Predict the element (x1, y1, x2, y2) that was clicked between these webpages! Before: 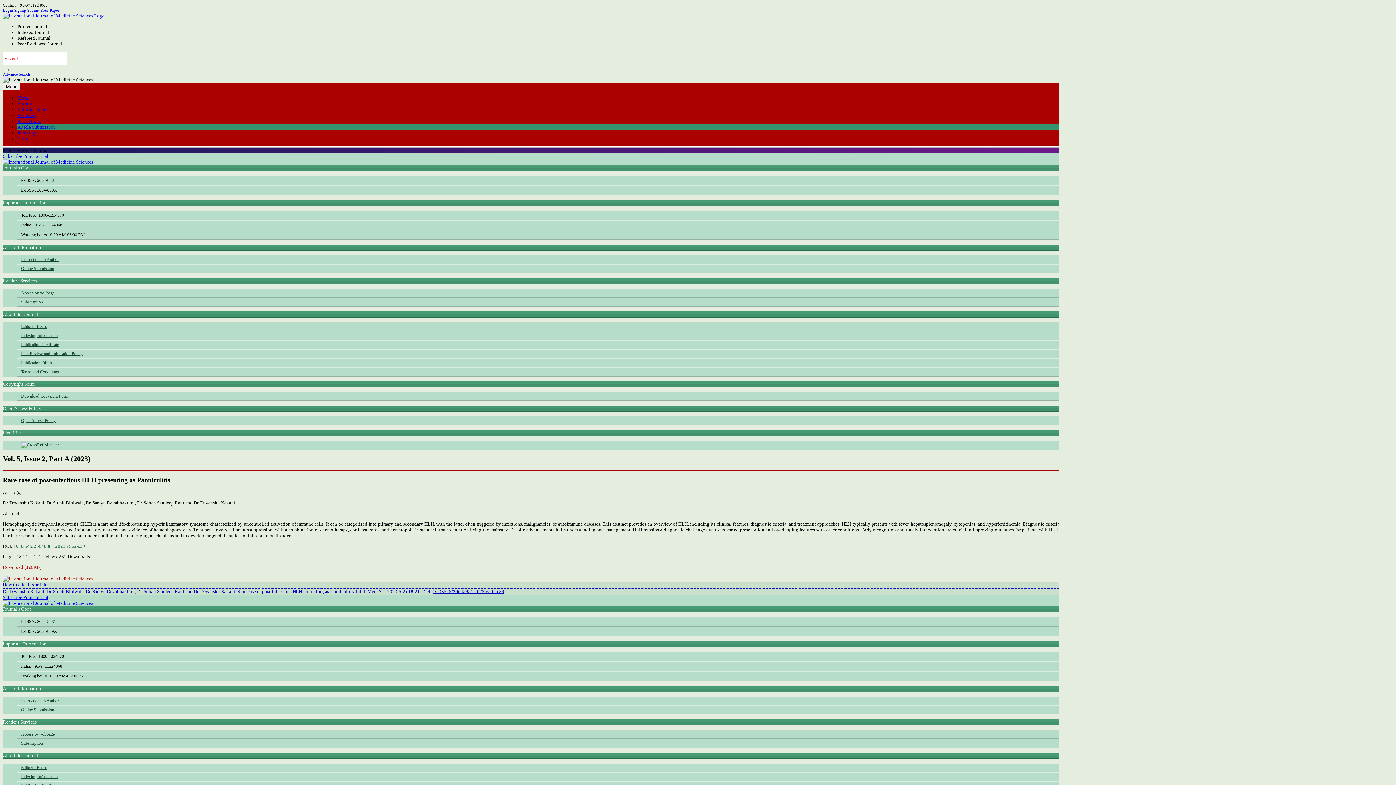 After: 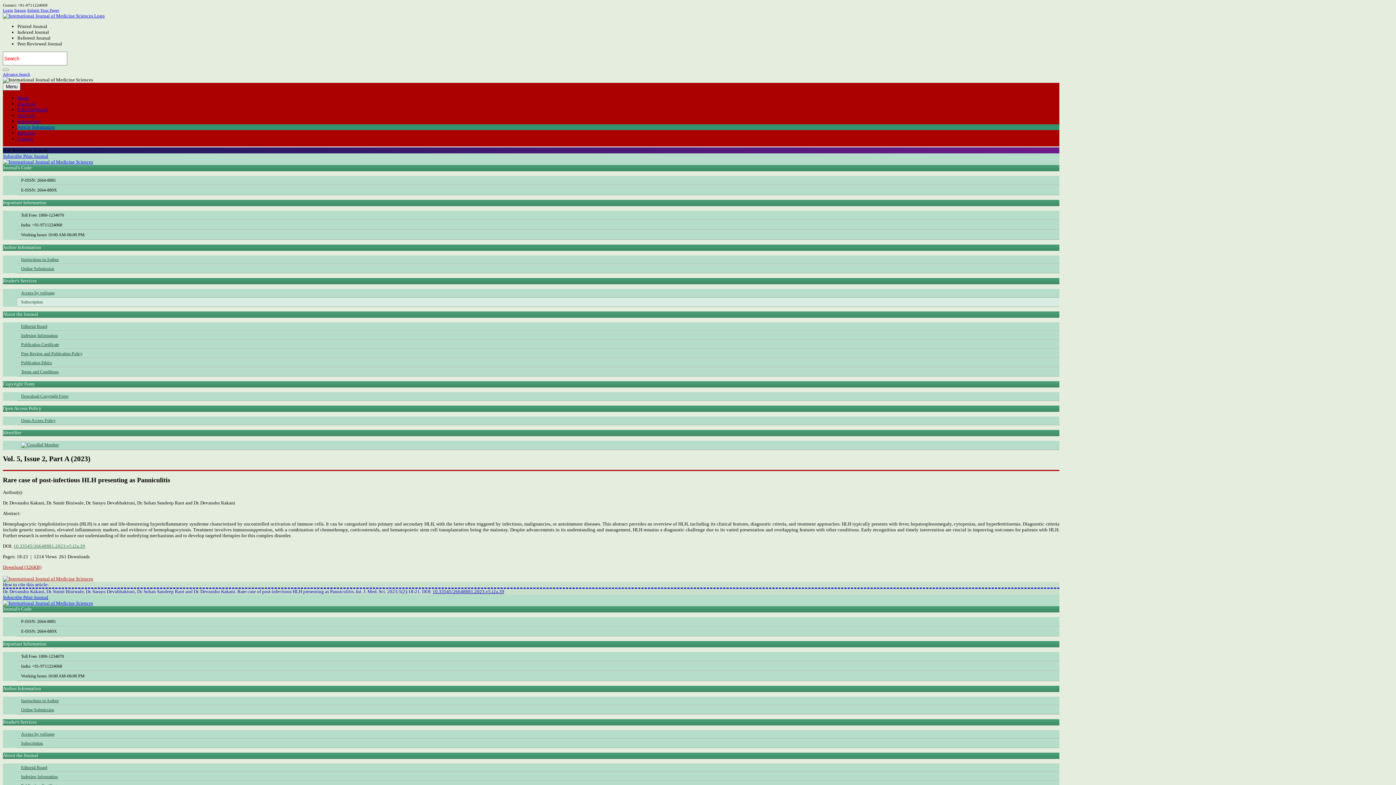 Action: label: Subscription bbox: (17, 298, 1059, 306)